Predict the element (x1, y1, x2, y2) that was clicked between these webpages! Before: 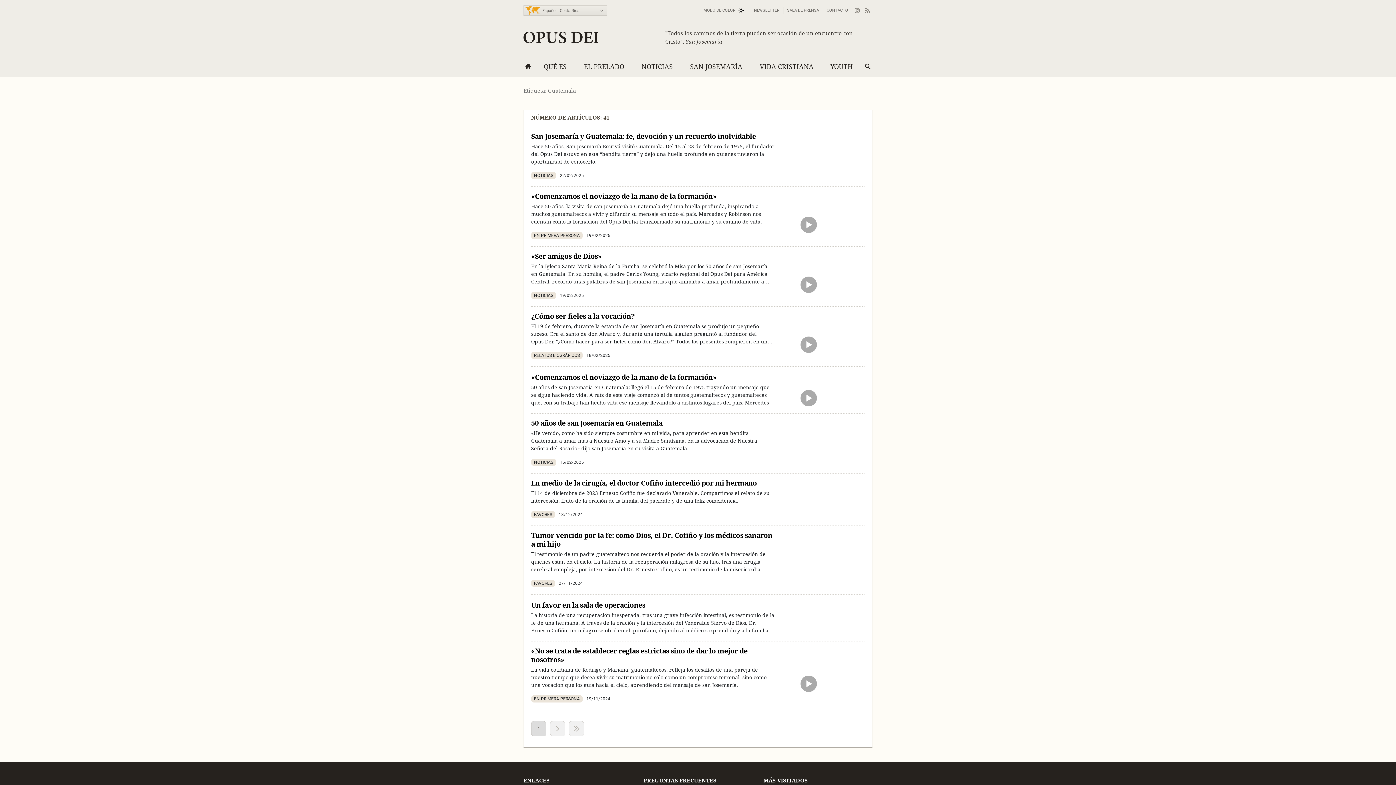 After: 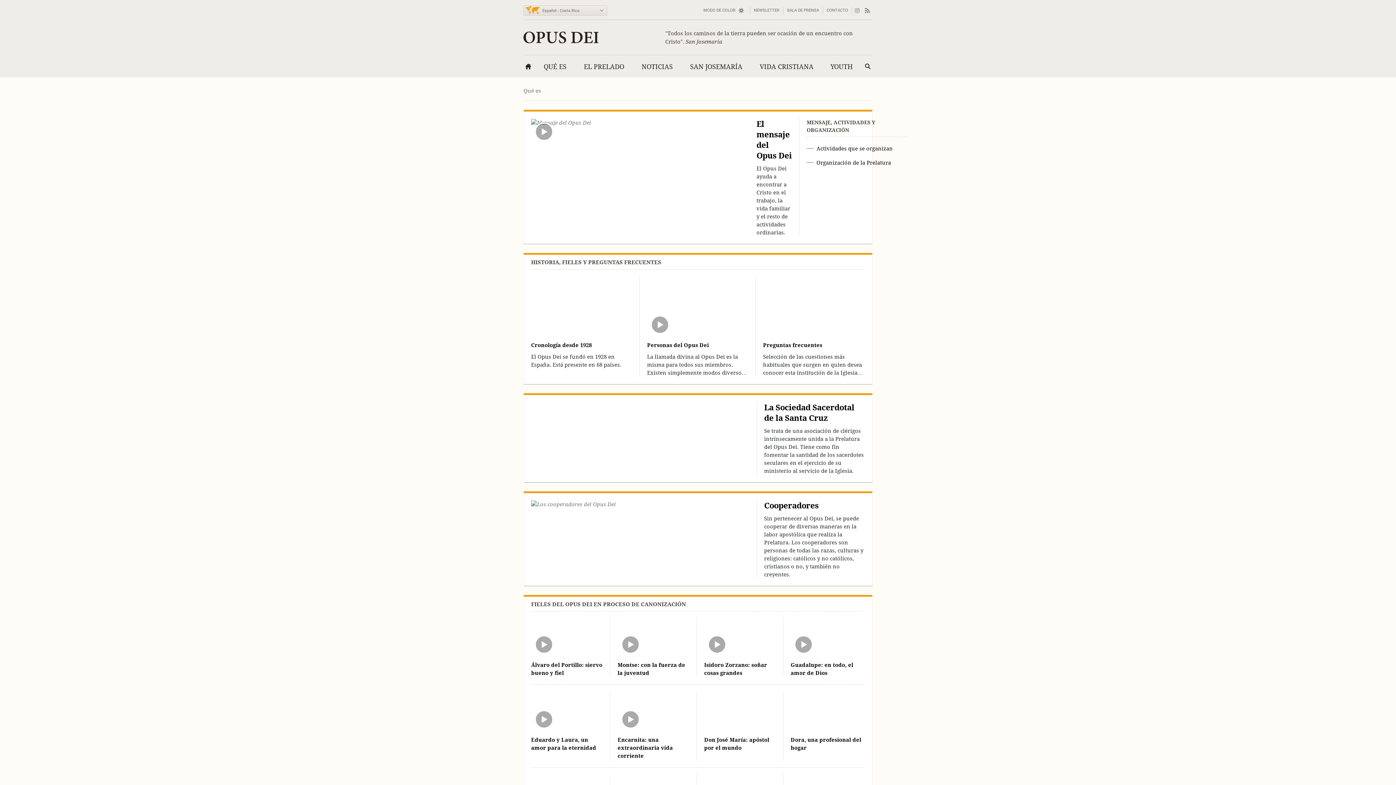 Action: label: QUÉ ES bbox: (539, 58, 571, 77)